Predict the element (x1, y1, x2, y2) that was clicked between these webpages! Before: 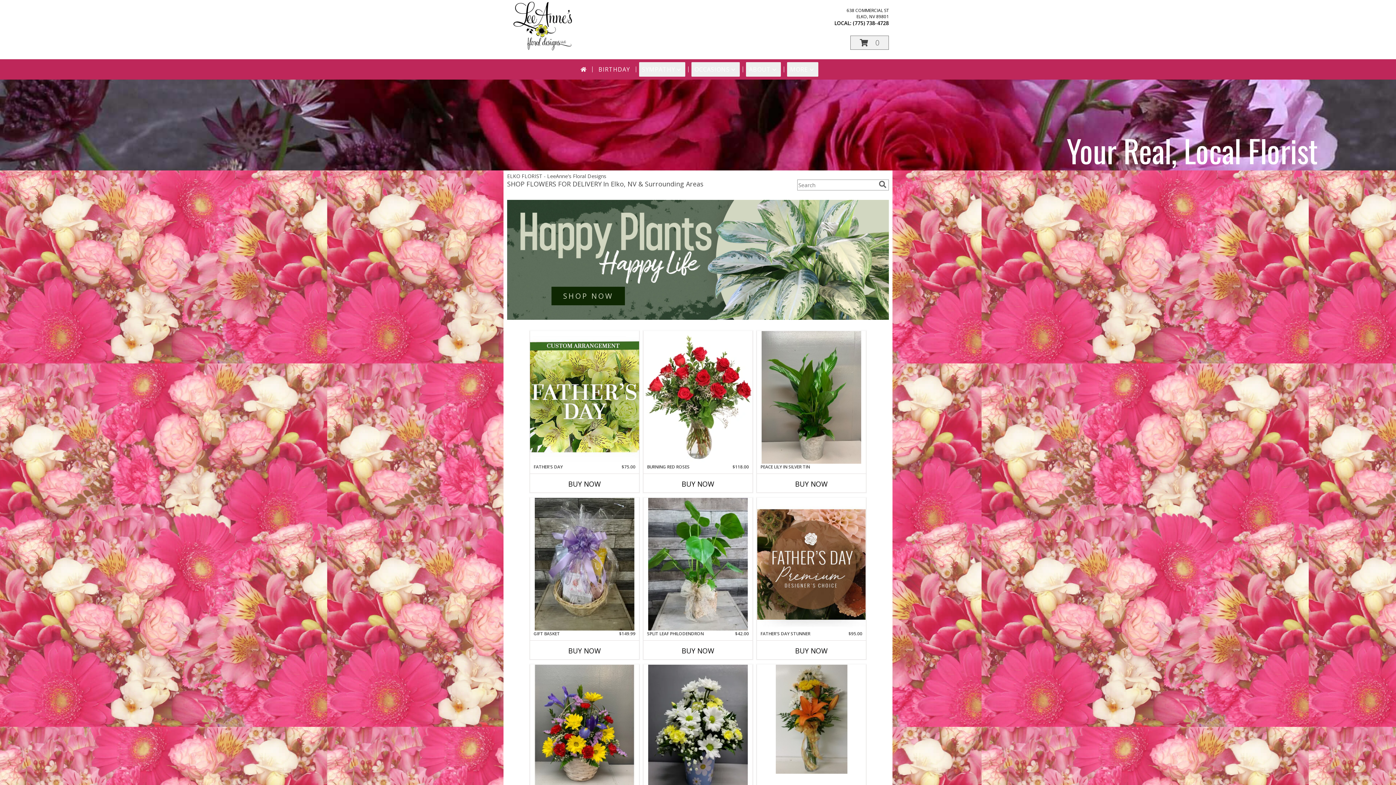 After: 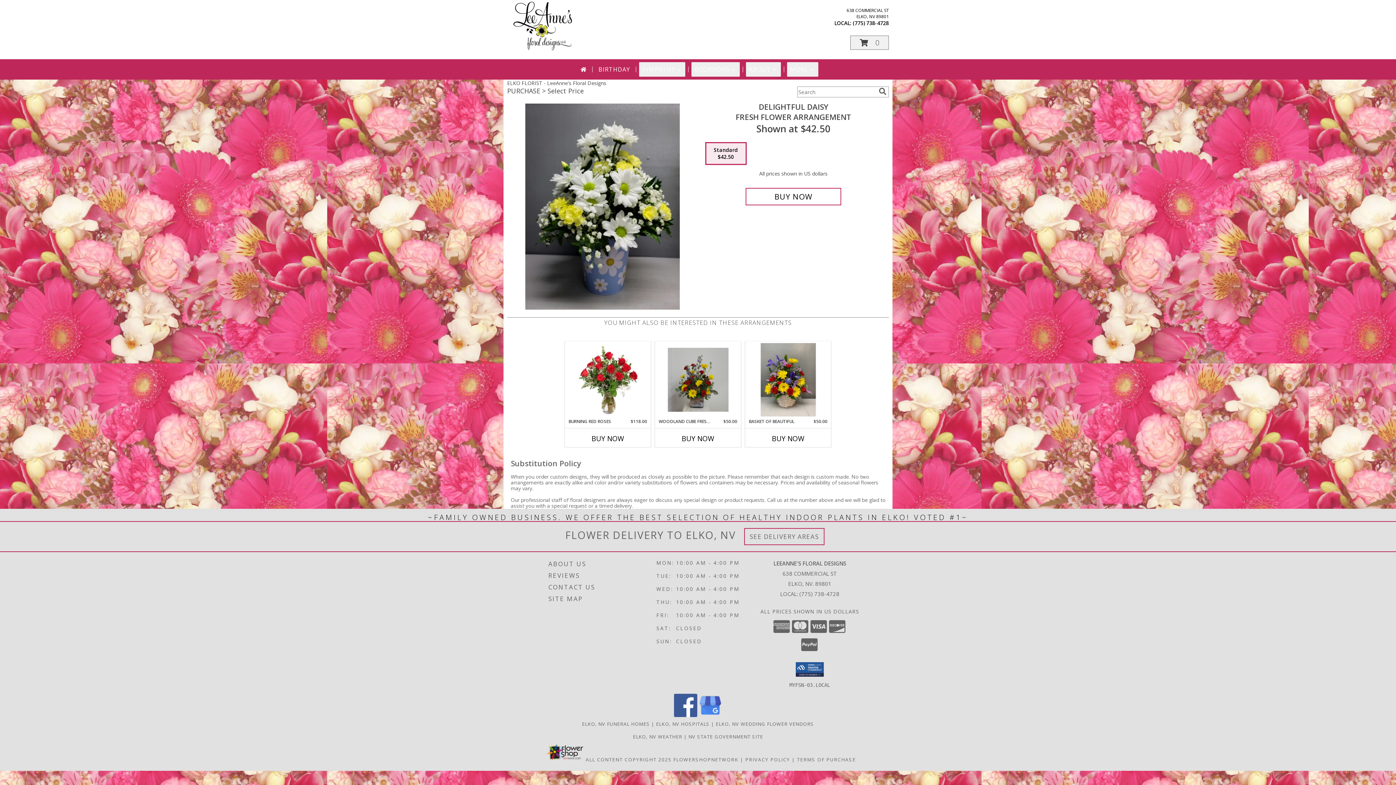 Action: label: View Delightful Daisy Fresh Flower Arrangement  Info bbox: (643, 664, 752, 797)